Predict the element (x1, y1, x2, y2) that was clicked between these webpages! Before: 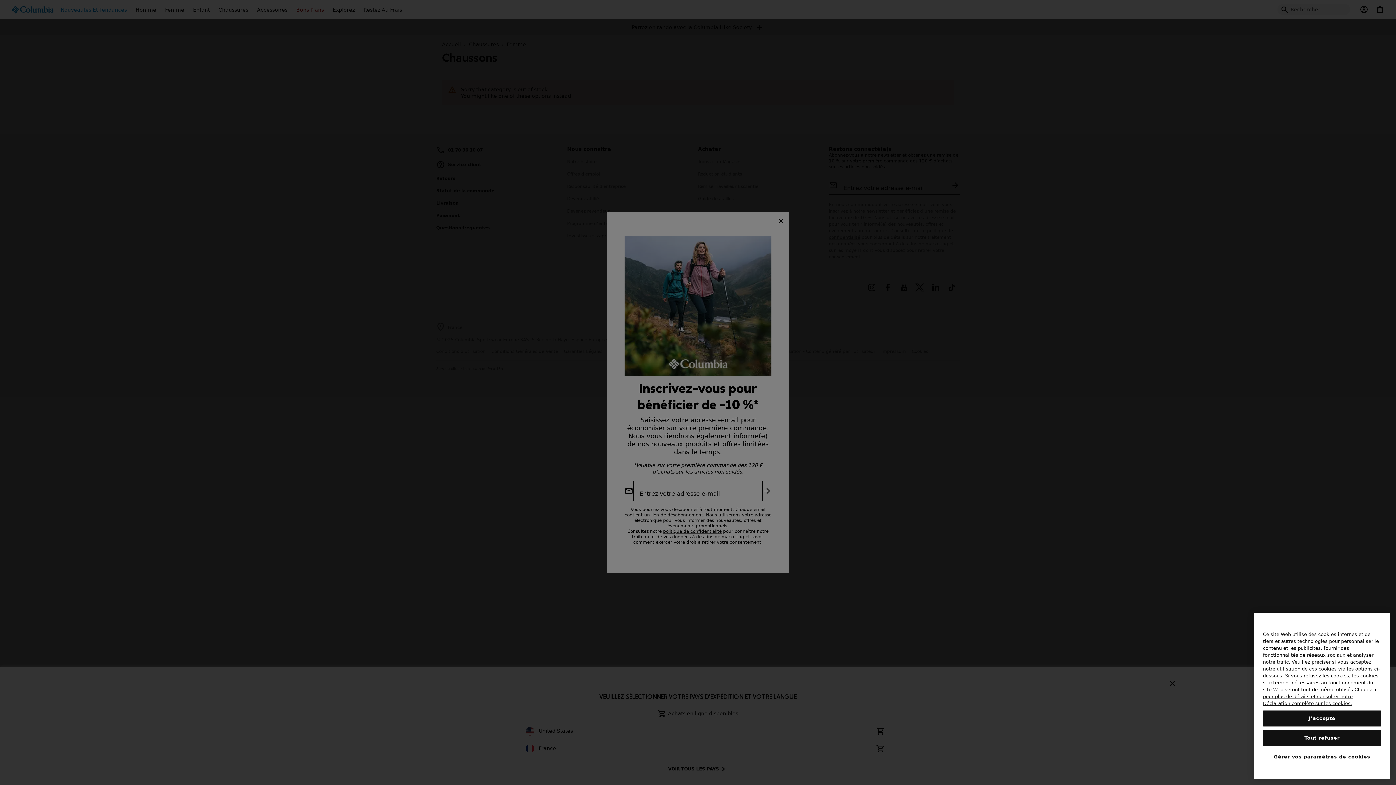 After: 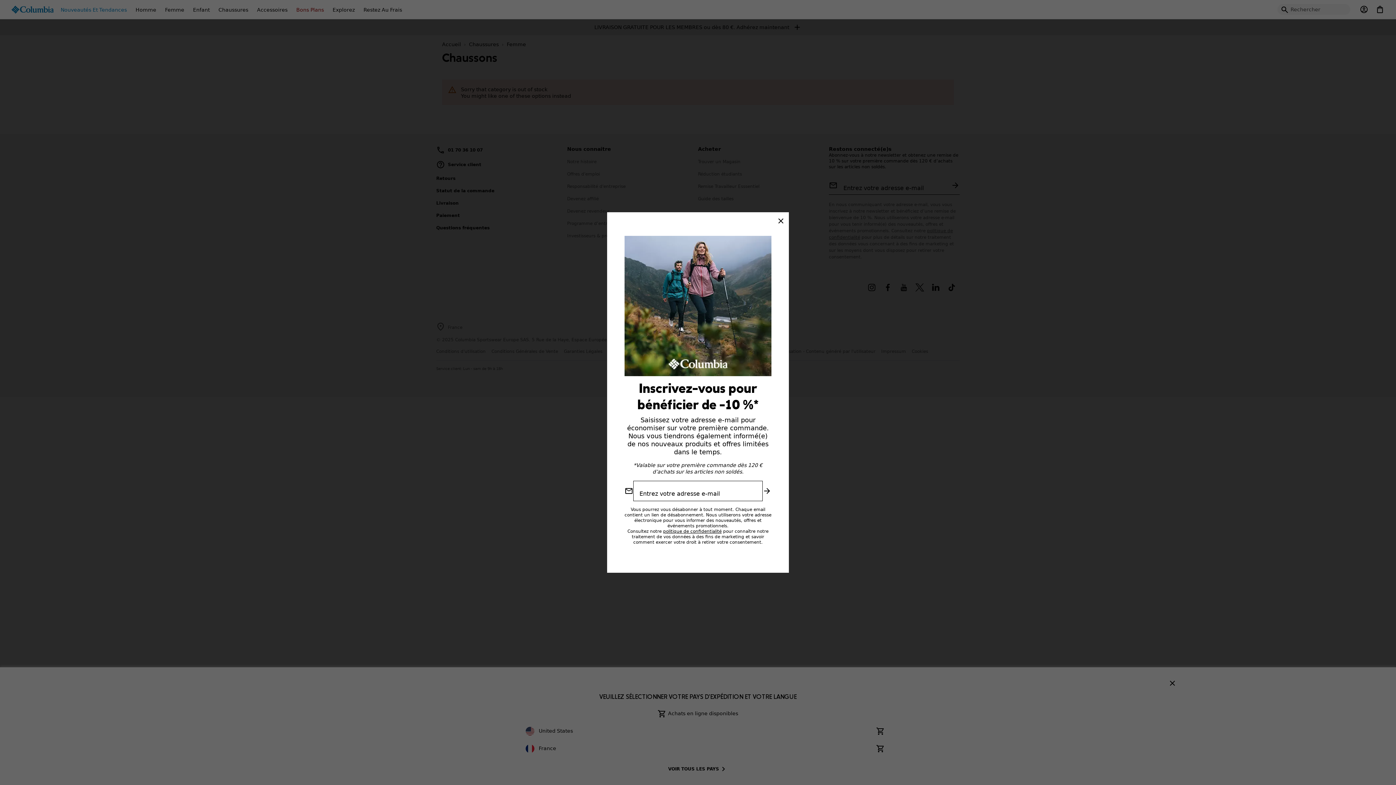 Action: label: Tout refuser bbox: (1263, 738, 1381, 754)